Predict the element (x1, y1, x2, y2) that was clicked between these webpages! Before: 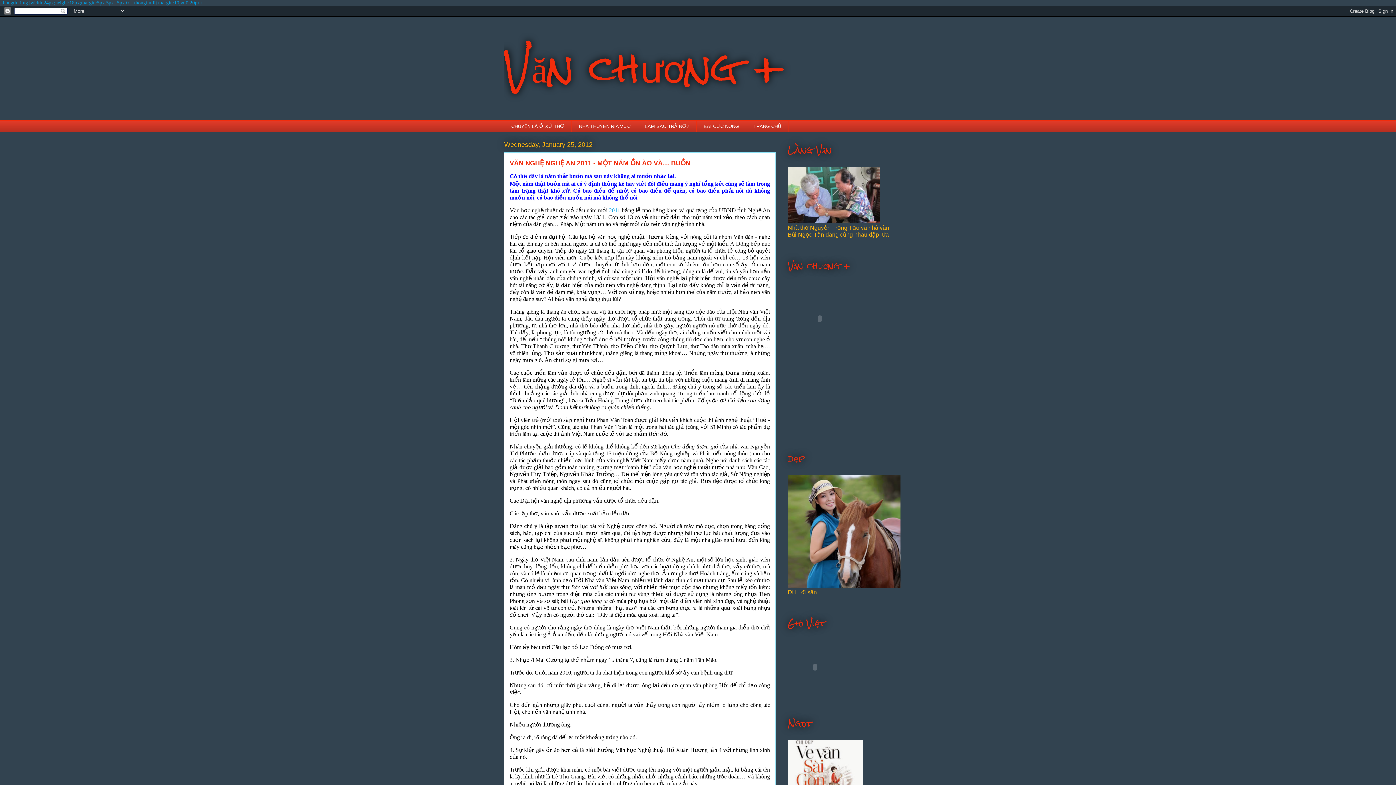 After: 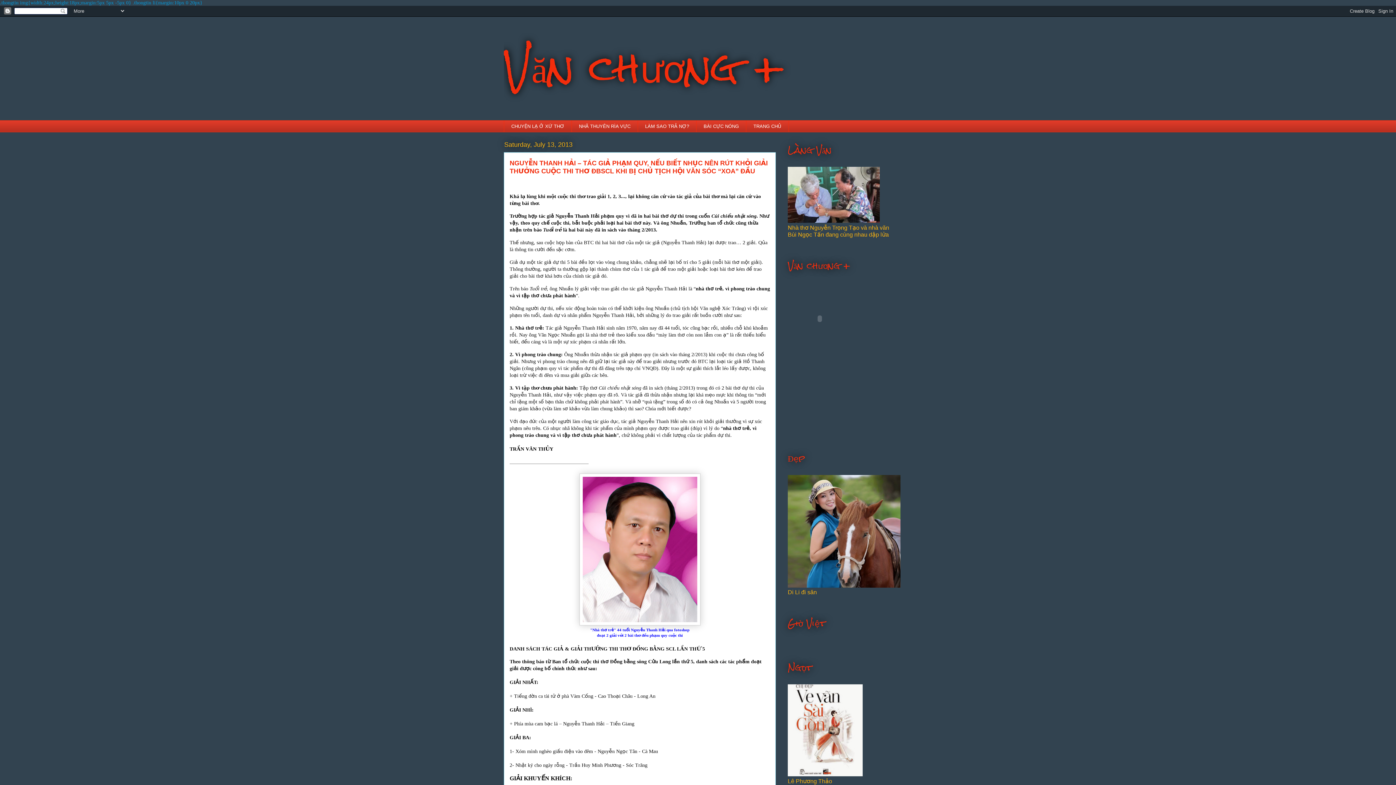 Action: bbox: (504, 120, 571, 132) label: CHUYỆN LẠ Ở XỨ THƠ